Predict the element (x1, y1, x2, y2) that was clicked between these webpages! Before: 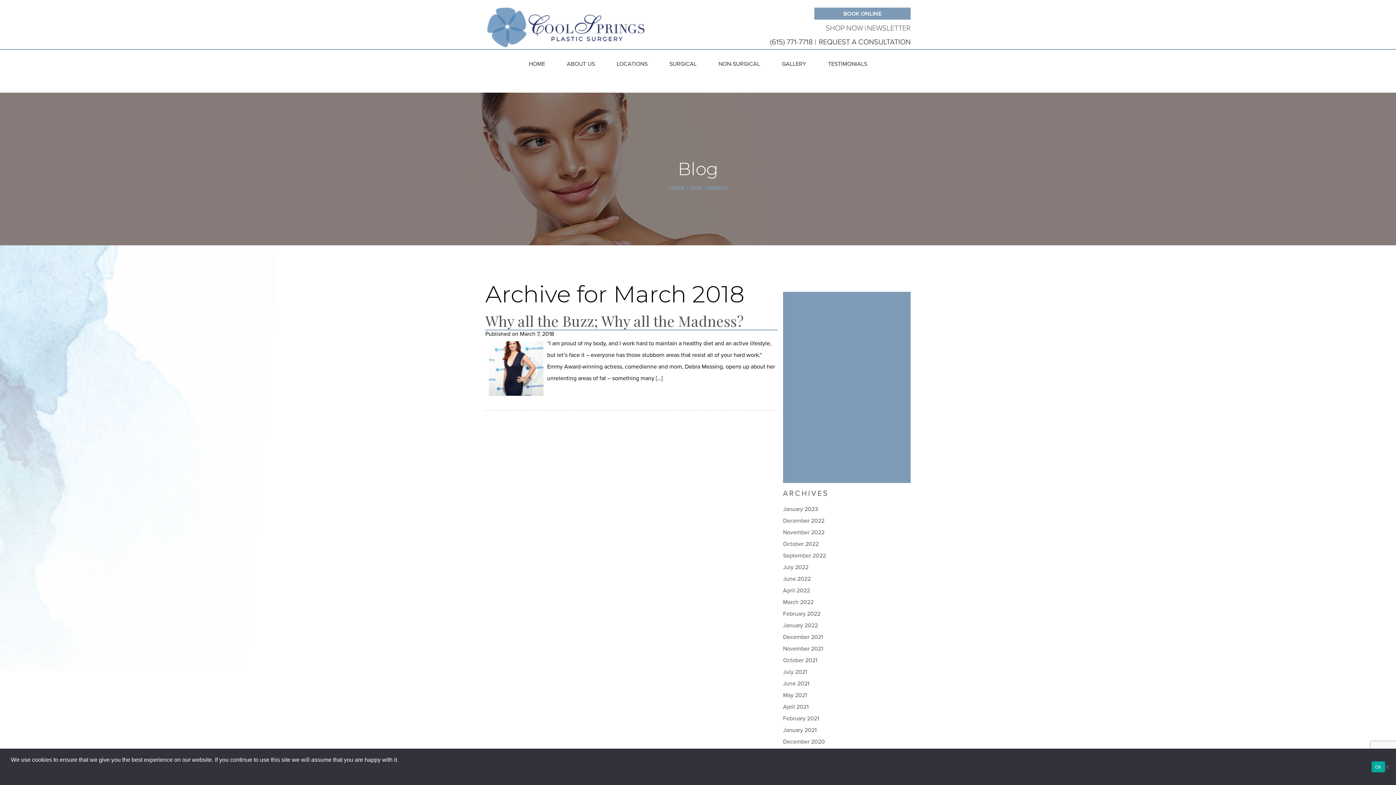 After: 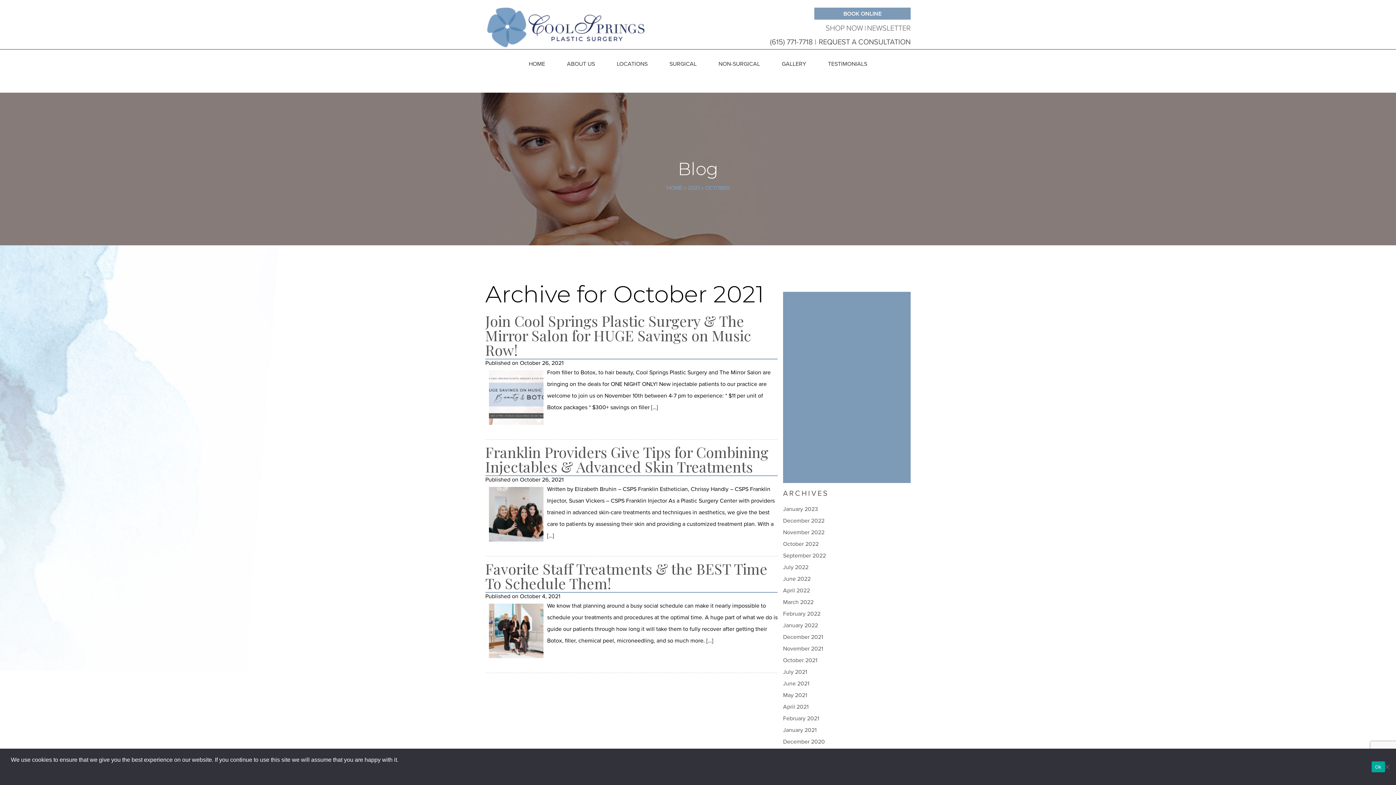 Action: bbox: (783, 656, 817, 664) label: October 2021